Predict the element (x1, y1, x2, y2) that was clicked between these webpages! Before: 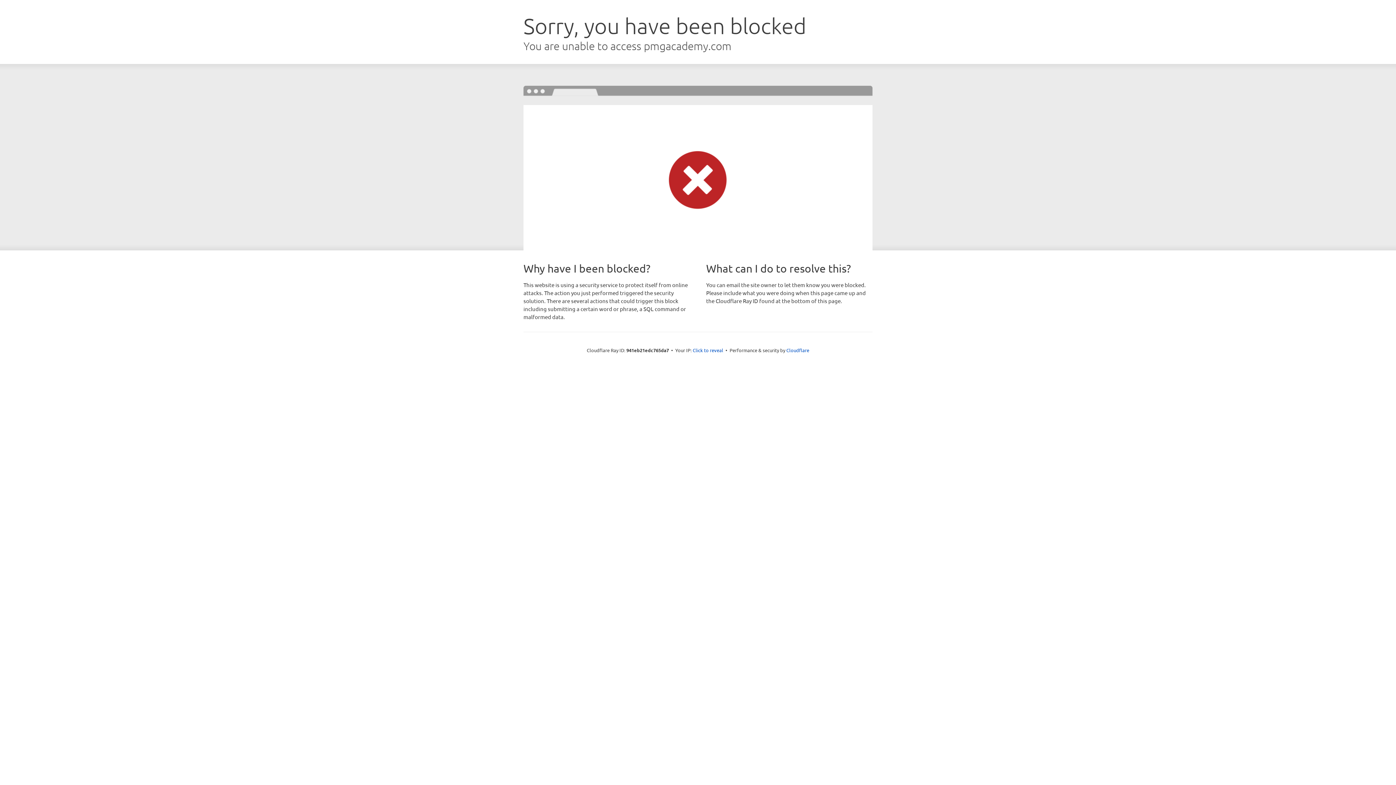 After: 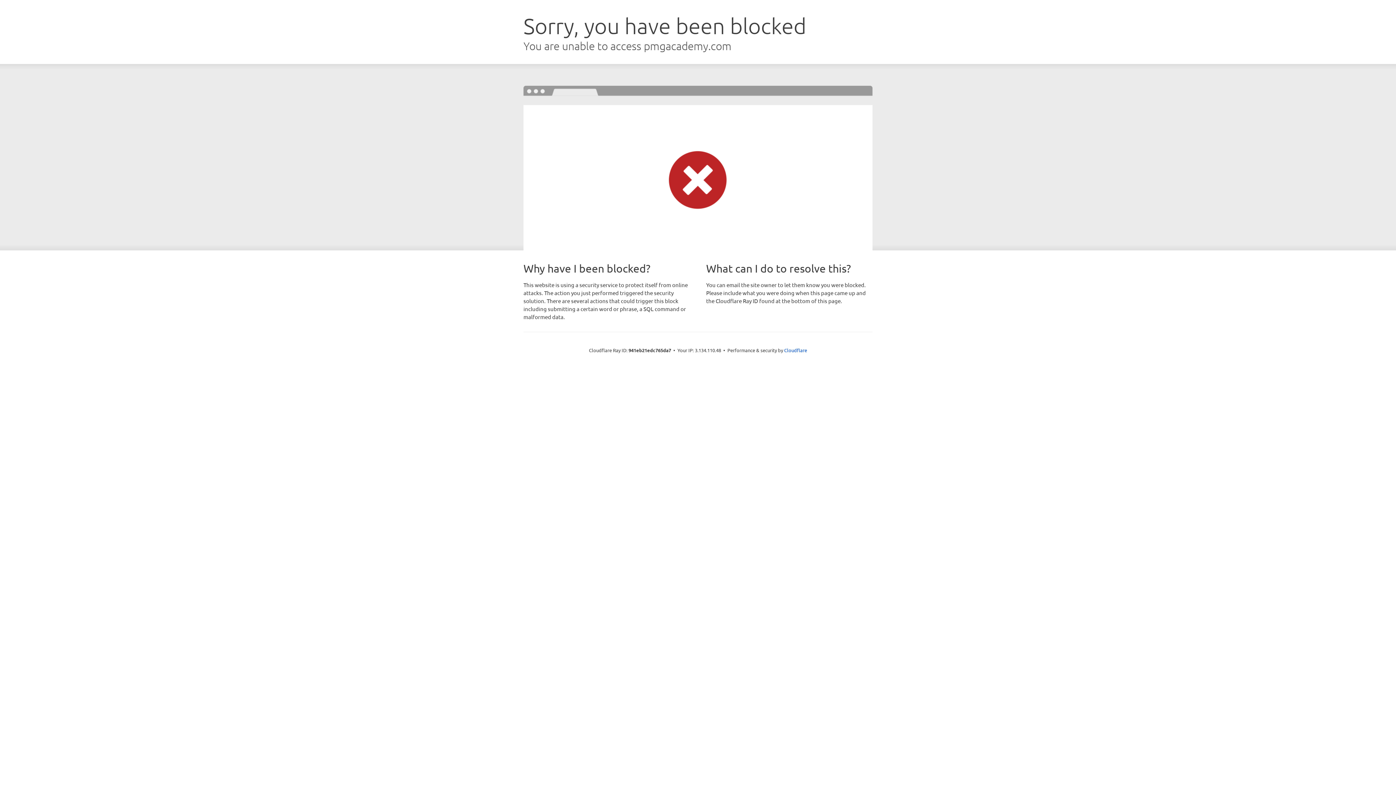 Action: bbox: (692, 346, 723, 353) label: Click to reveal